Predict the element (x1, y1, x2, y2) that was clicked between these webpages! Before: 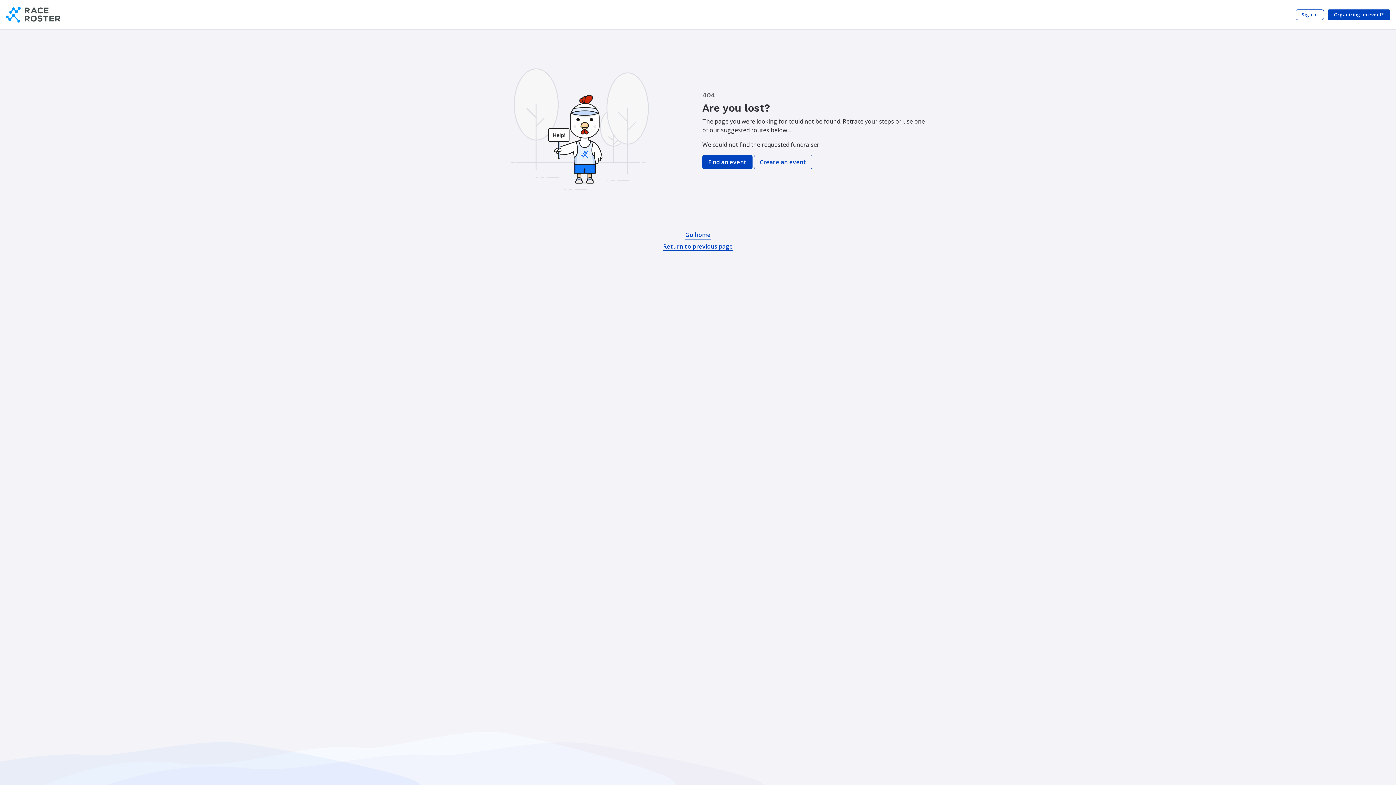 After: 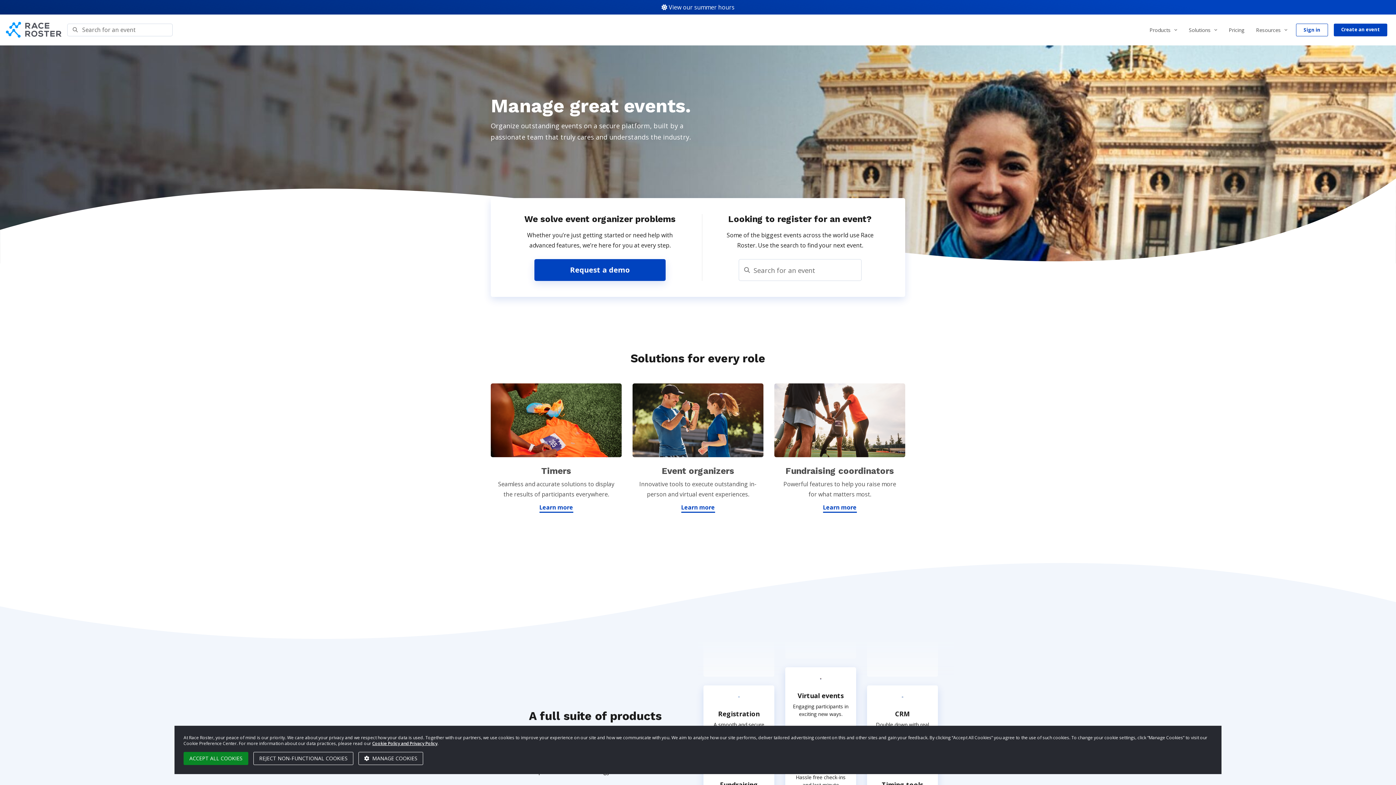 Action: bbox: (685, 230, 710, 239) label: Go home